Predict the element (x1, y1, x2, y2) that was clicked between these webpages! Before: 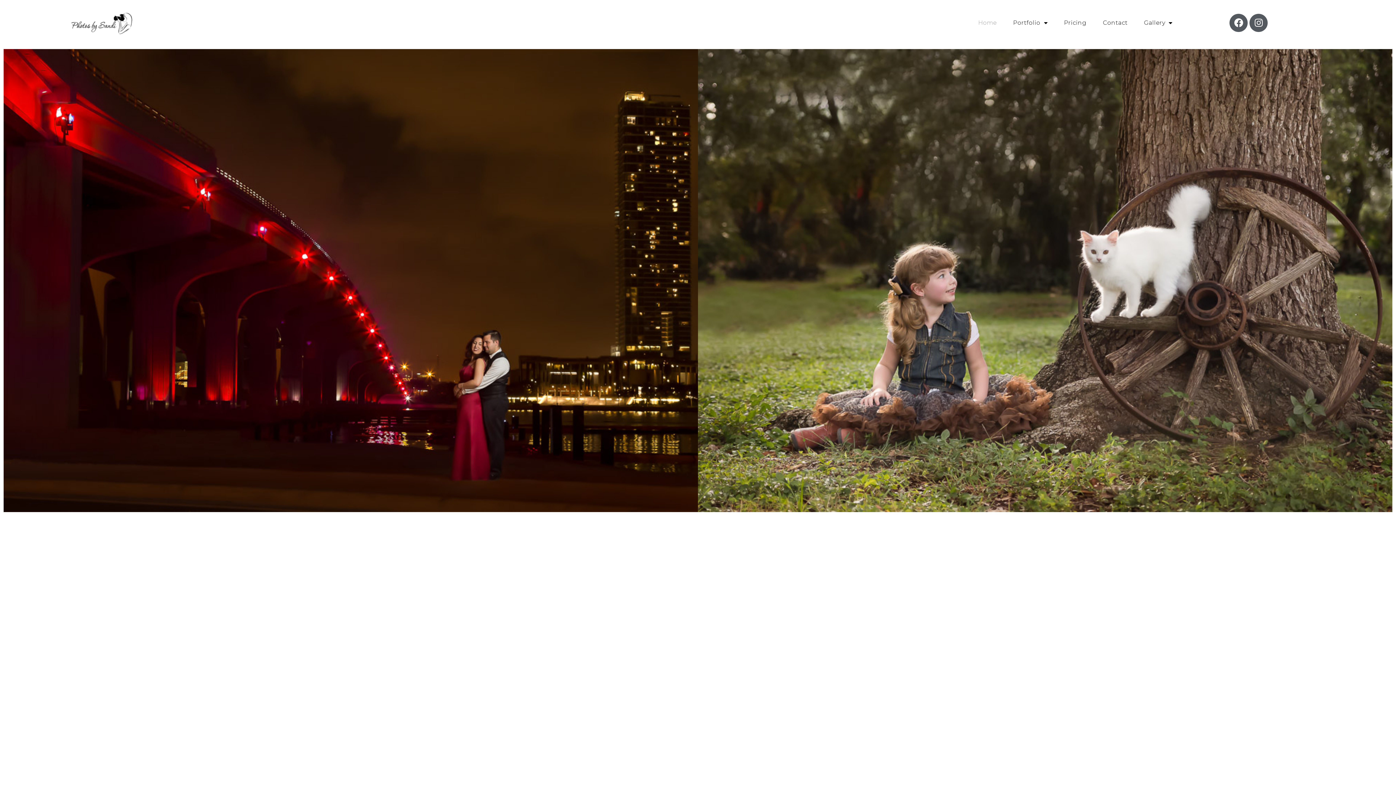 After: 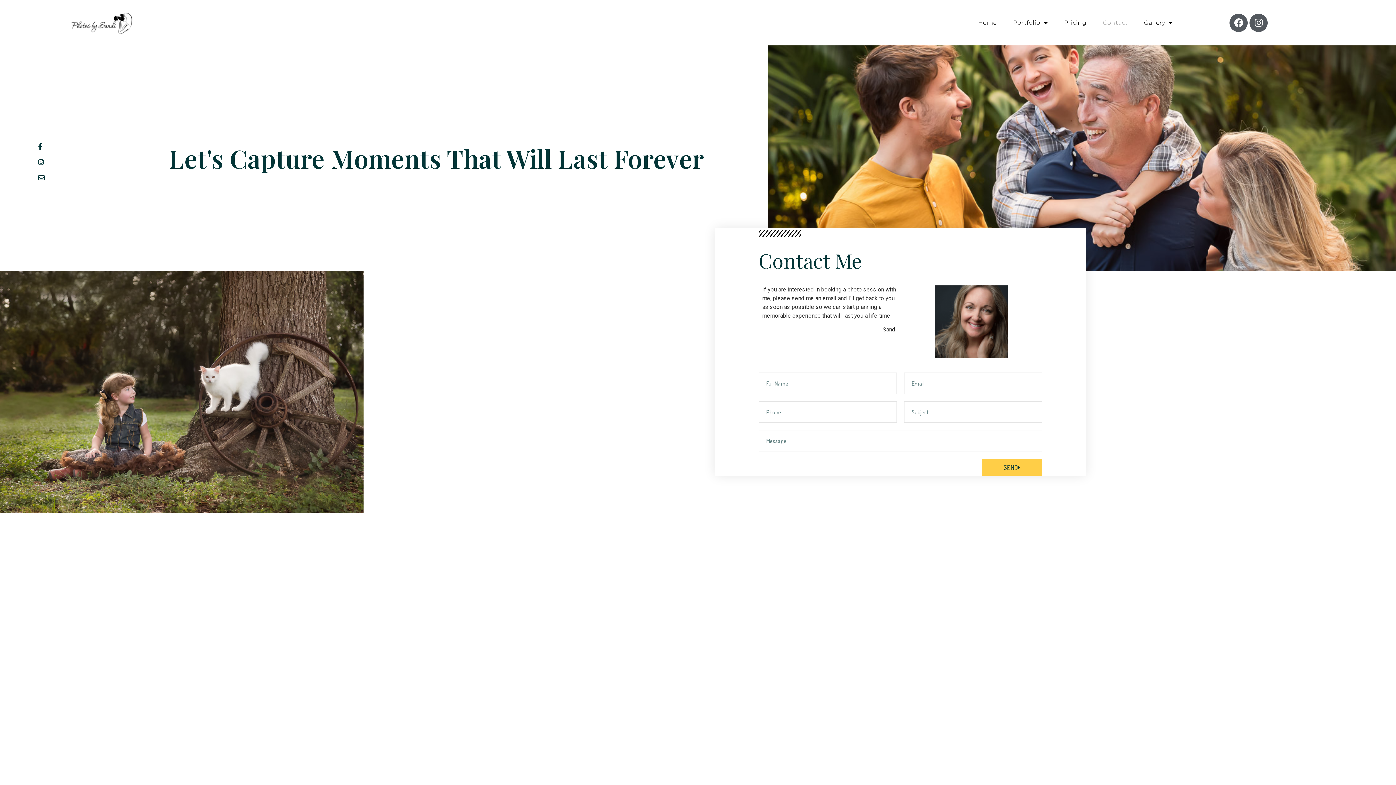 Action: label: Contact bbox: (1095, 14, 1135, 31)